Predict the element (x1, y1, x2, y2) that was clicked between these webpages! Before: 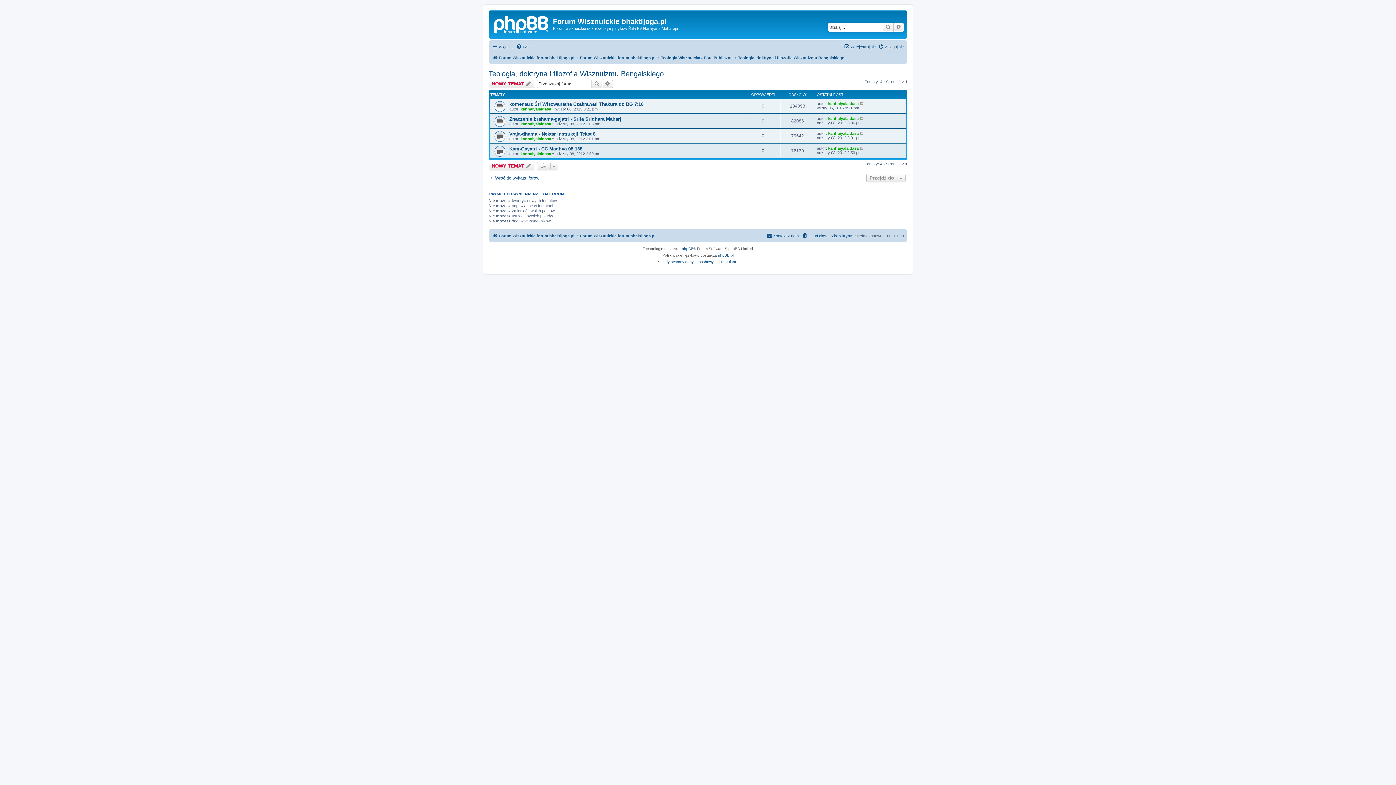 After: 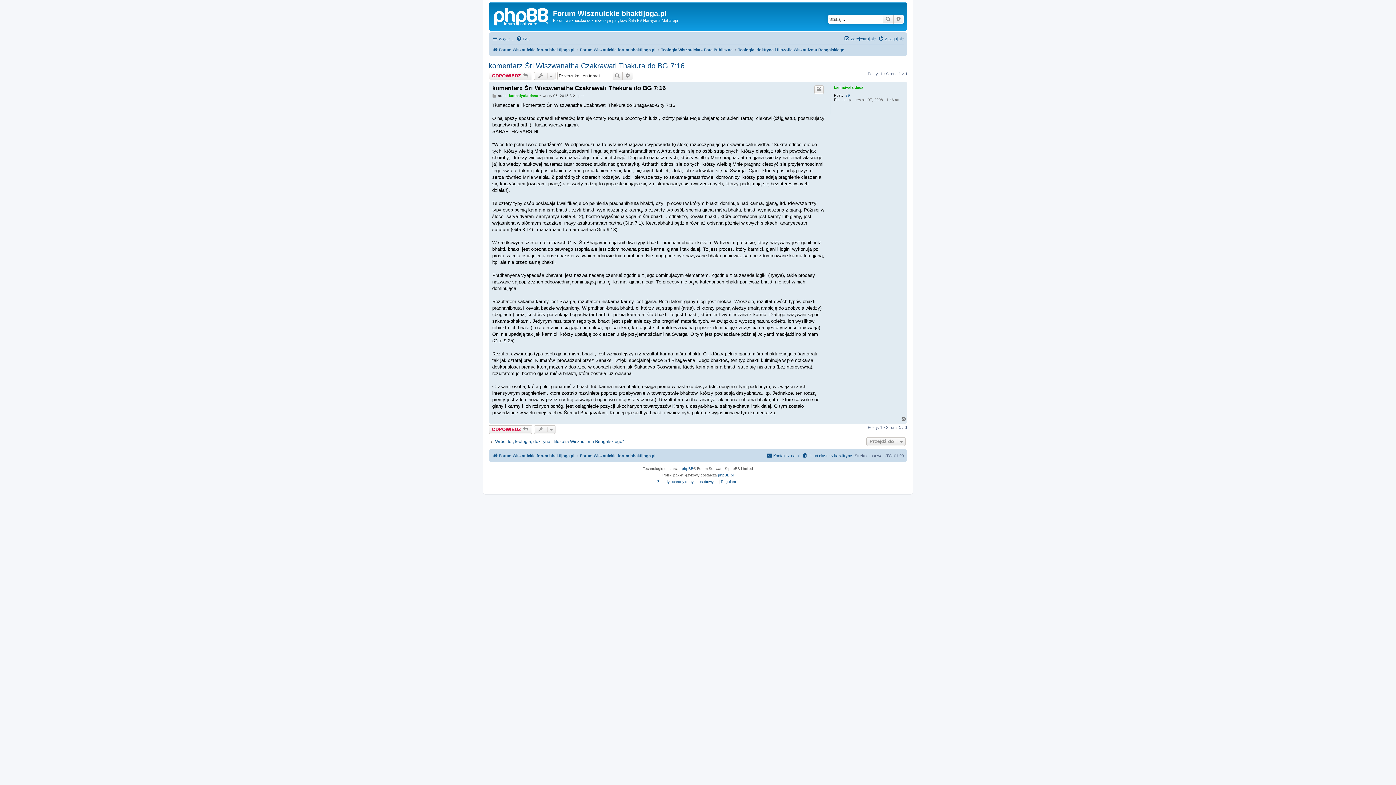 Action: bbox: (860, 101, 864, 105)